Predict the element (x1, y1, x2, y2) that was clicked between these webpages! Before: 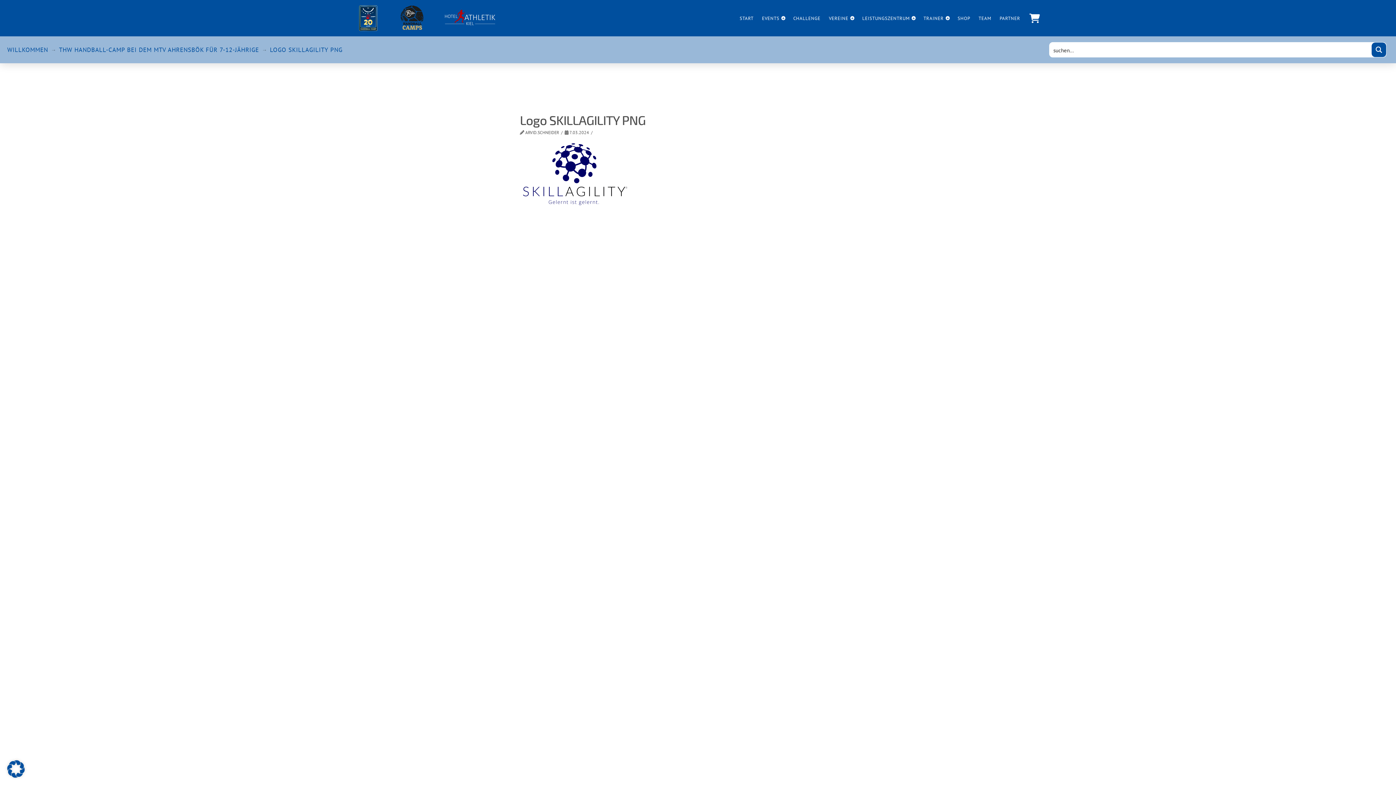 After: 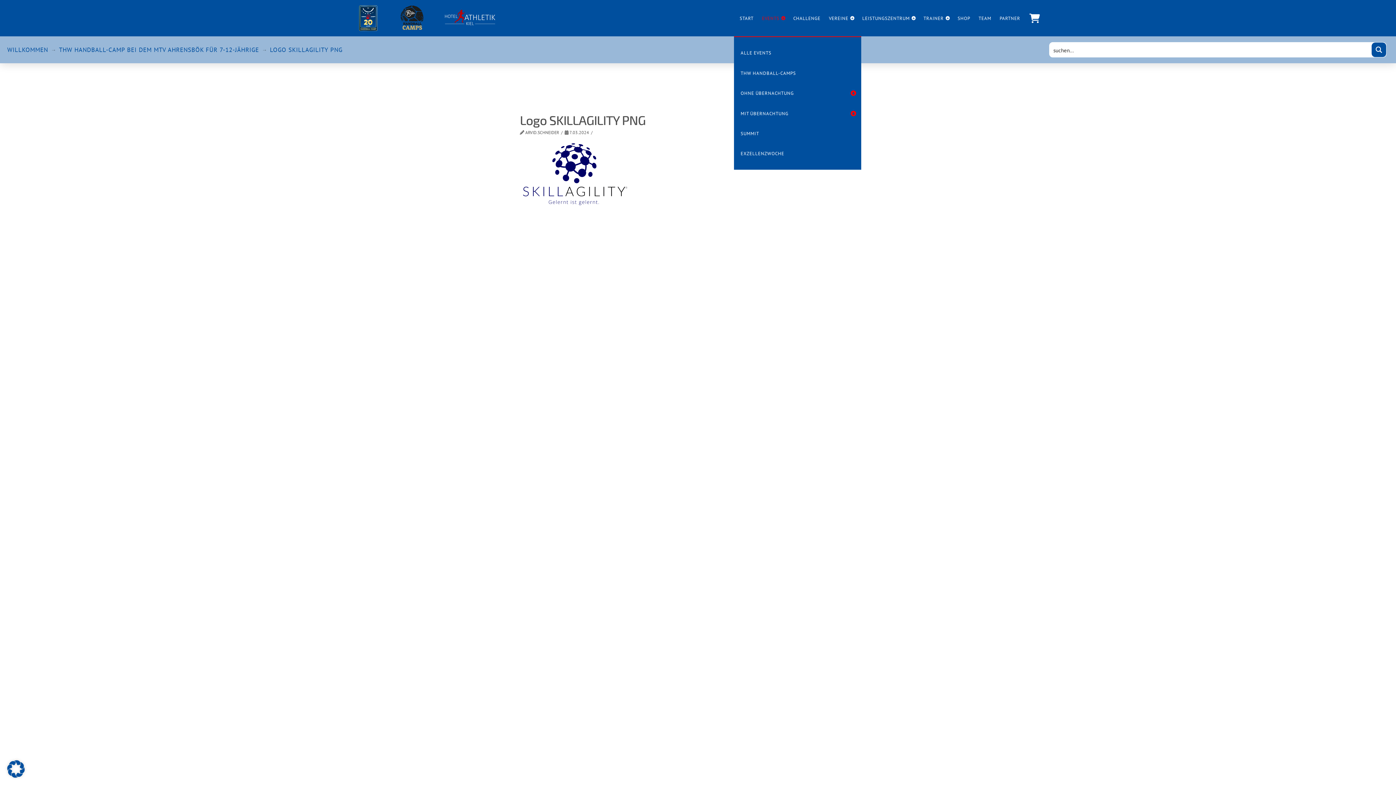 Action: label: EVENTS bbox: (759, 0, 787, 36)